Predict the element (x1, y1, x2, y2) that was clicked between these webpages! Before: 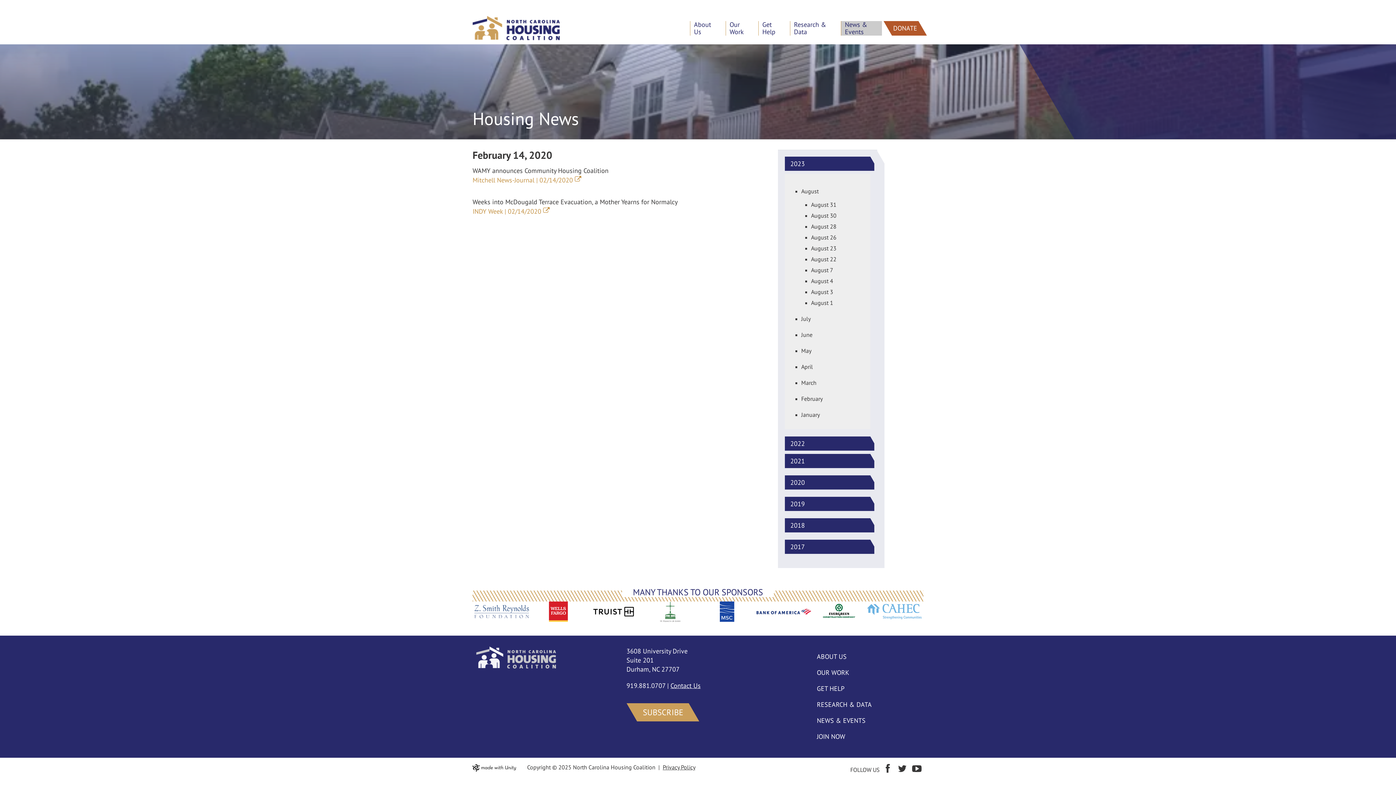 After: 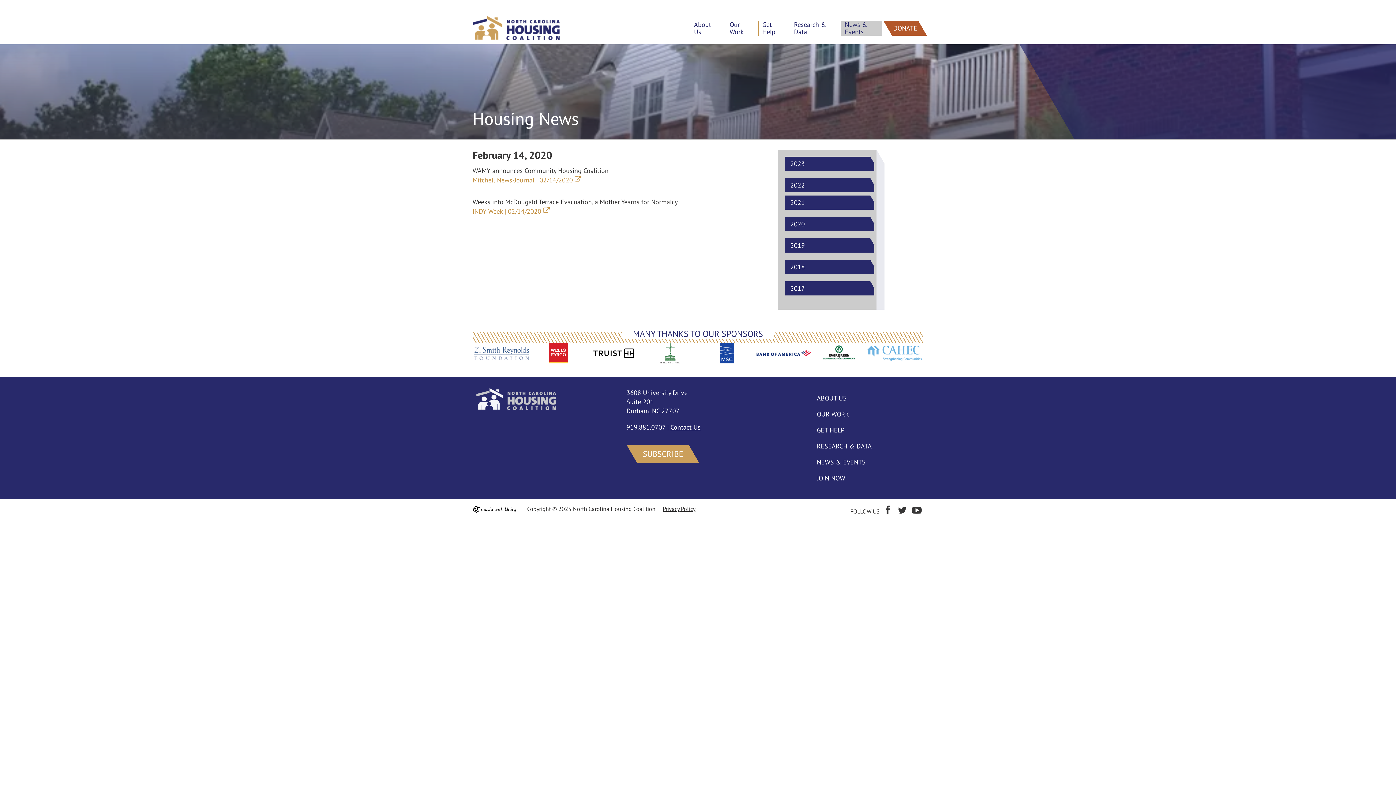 Action: label: 2023 bbox: (790, 160, 865, 167)